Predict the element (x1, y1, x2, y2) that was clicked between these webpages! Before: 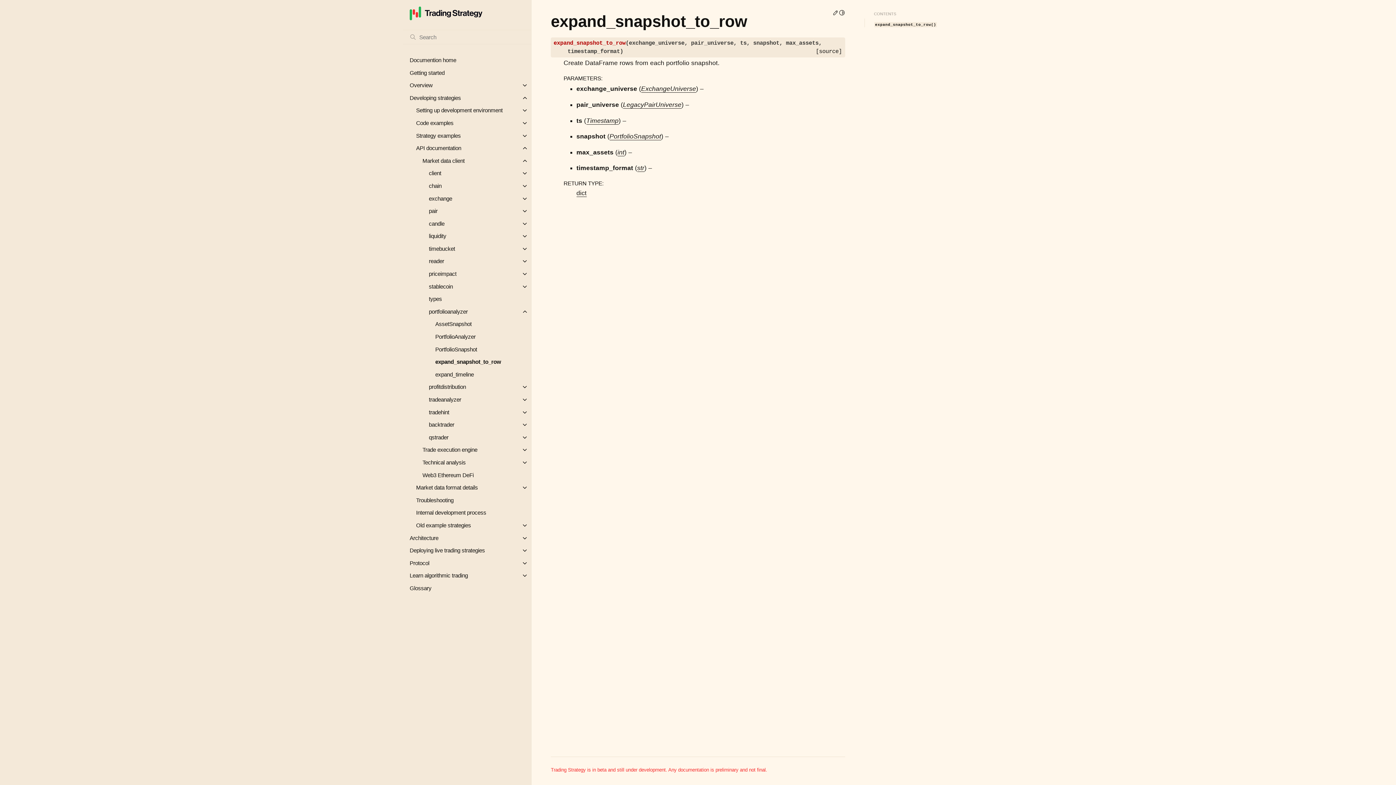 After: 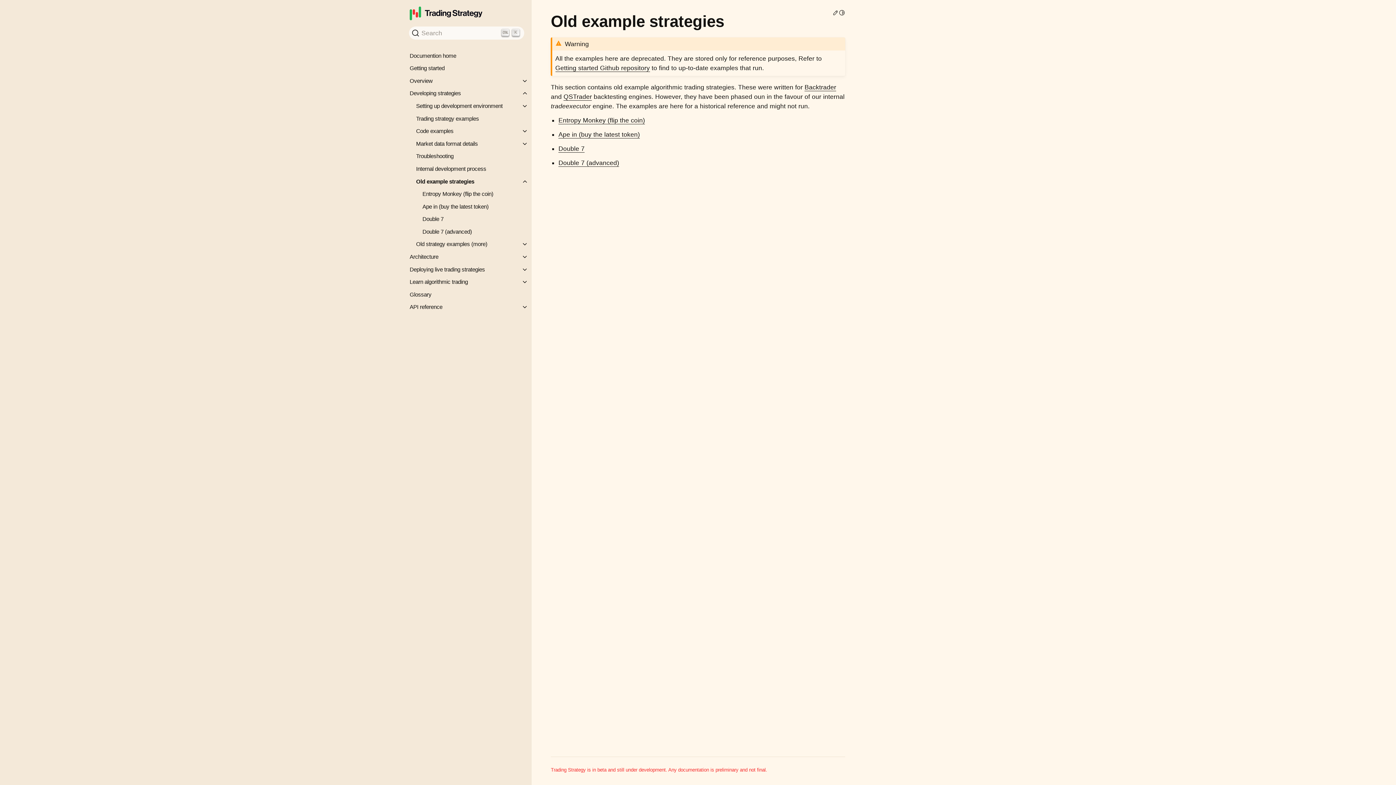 Action: bbox: (409, 519, 531, 531) label: Old example strategies